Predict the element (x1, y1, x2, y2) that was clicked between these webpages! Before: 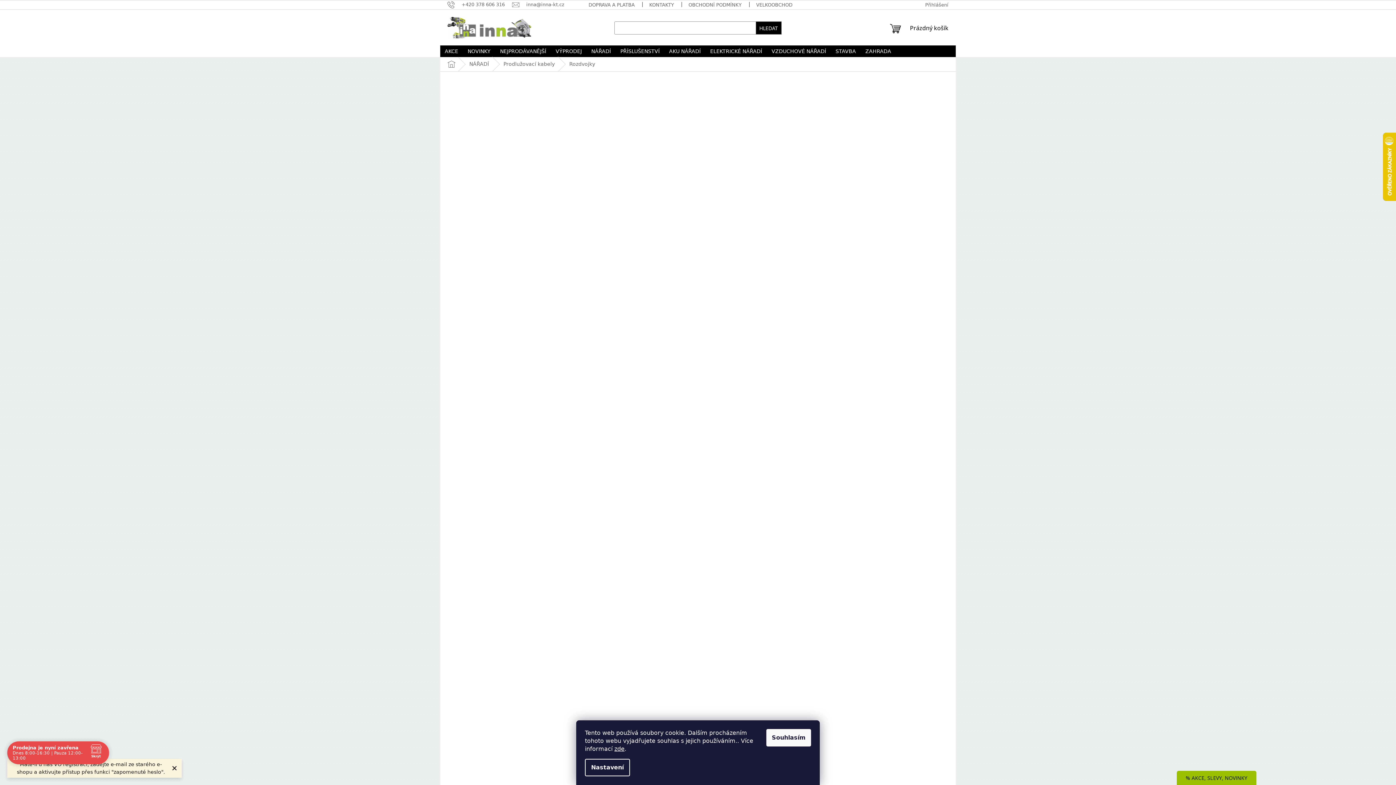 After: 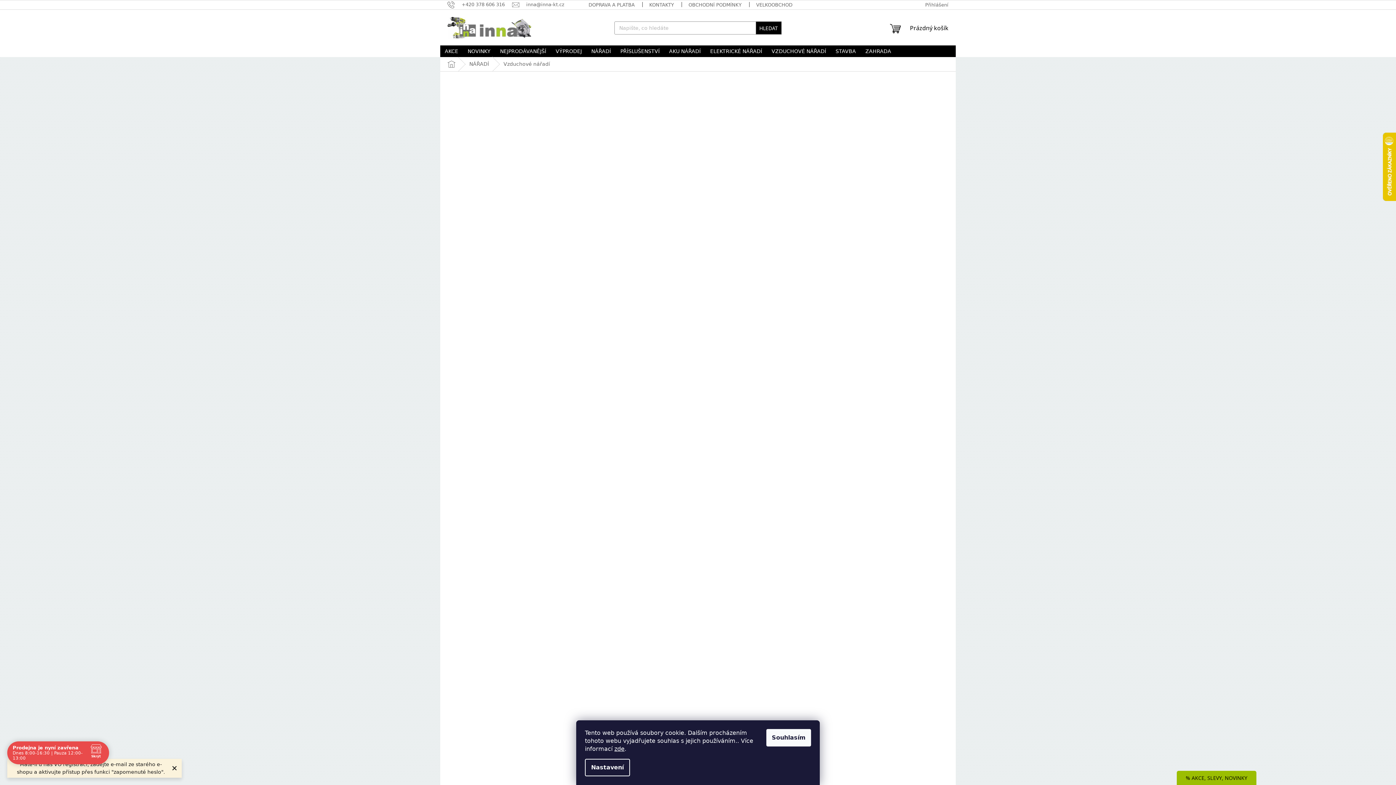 Action: label: VZDUCHOVÉ NÁŘADÍ bbox: (767, 45, 830, 57)